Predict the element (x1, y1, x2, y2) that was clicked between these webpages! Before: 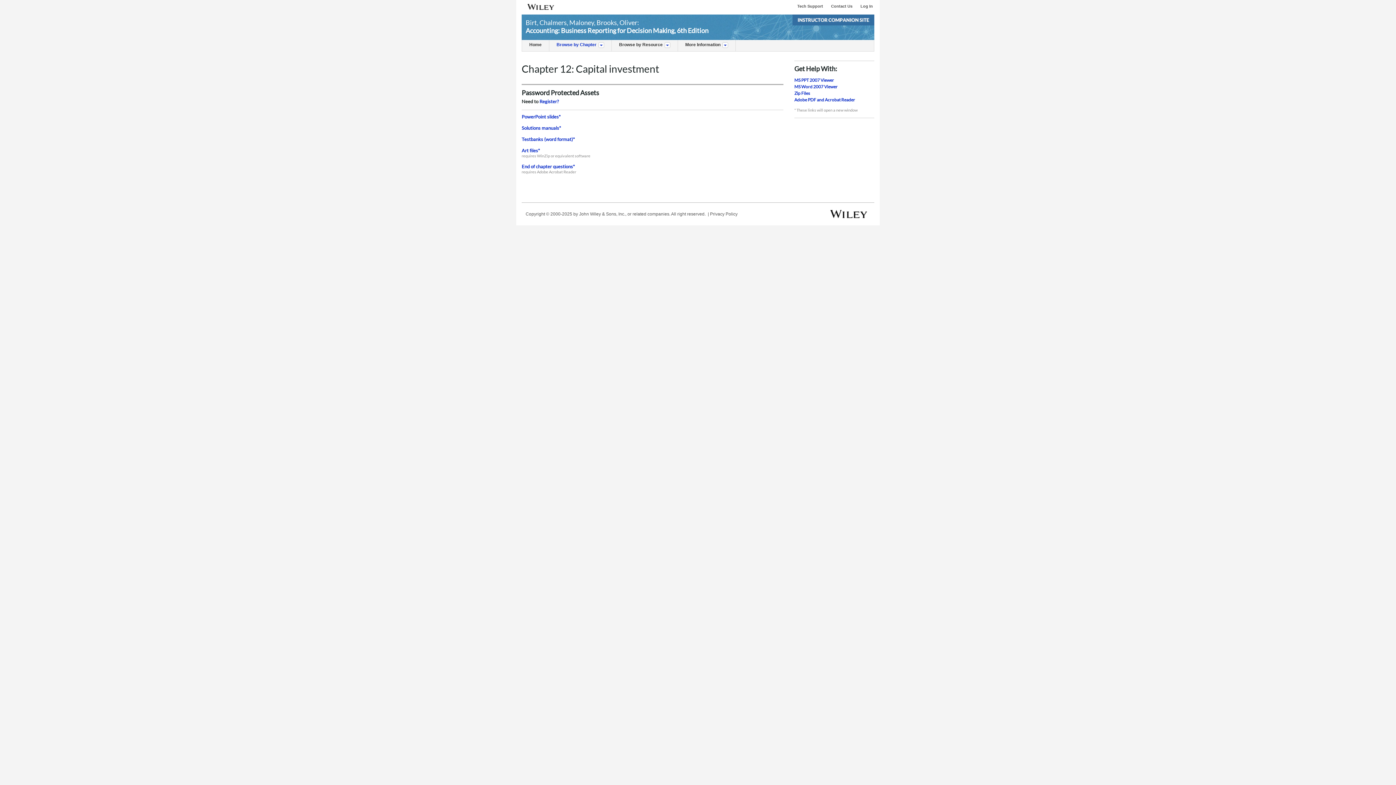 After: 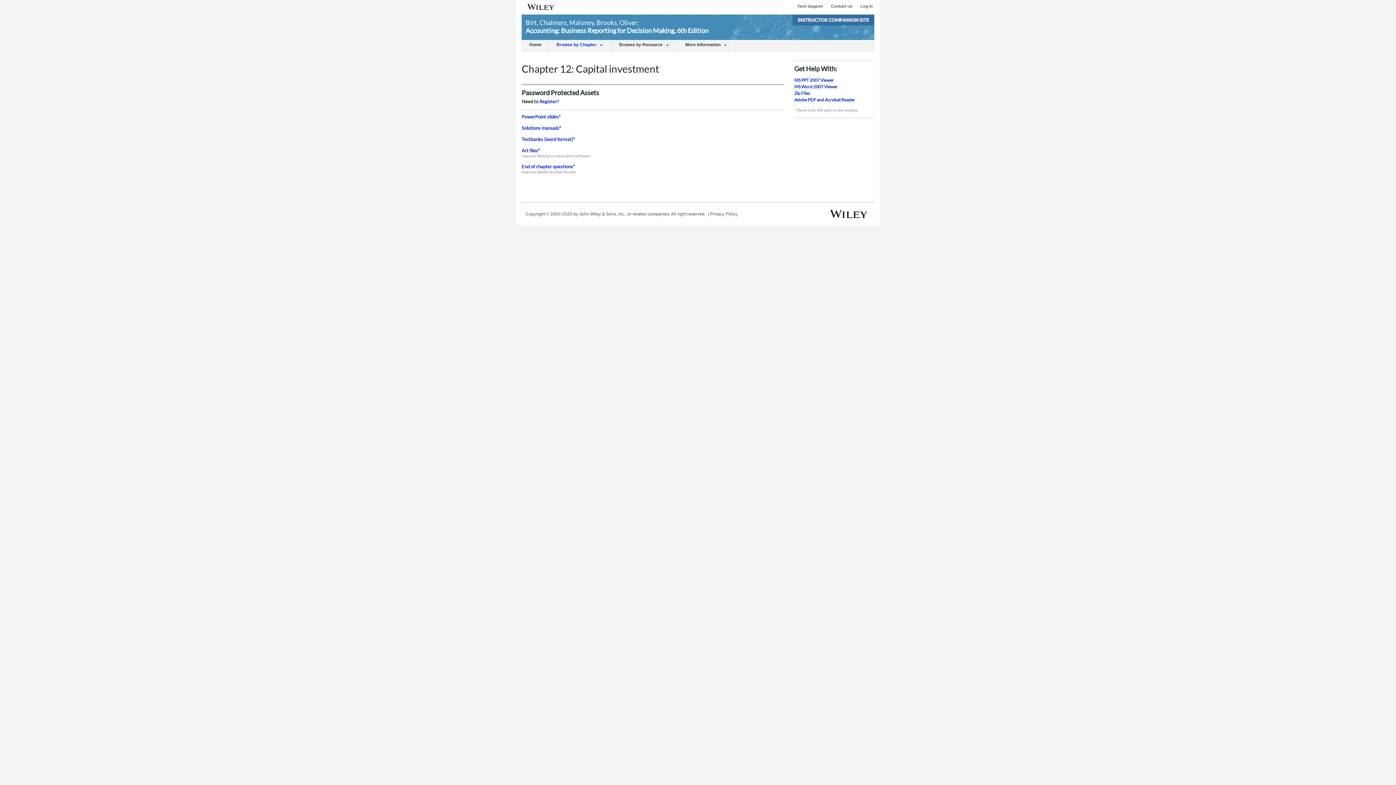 Action: label: Browse by Chapter bbox: (556, 42, 596, 47)